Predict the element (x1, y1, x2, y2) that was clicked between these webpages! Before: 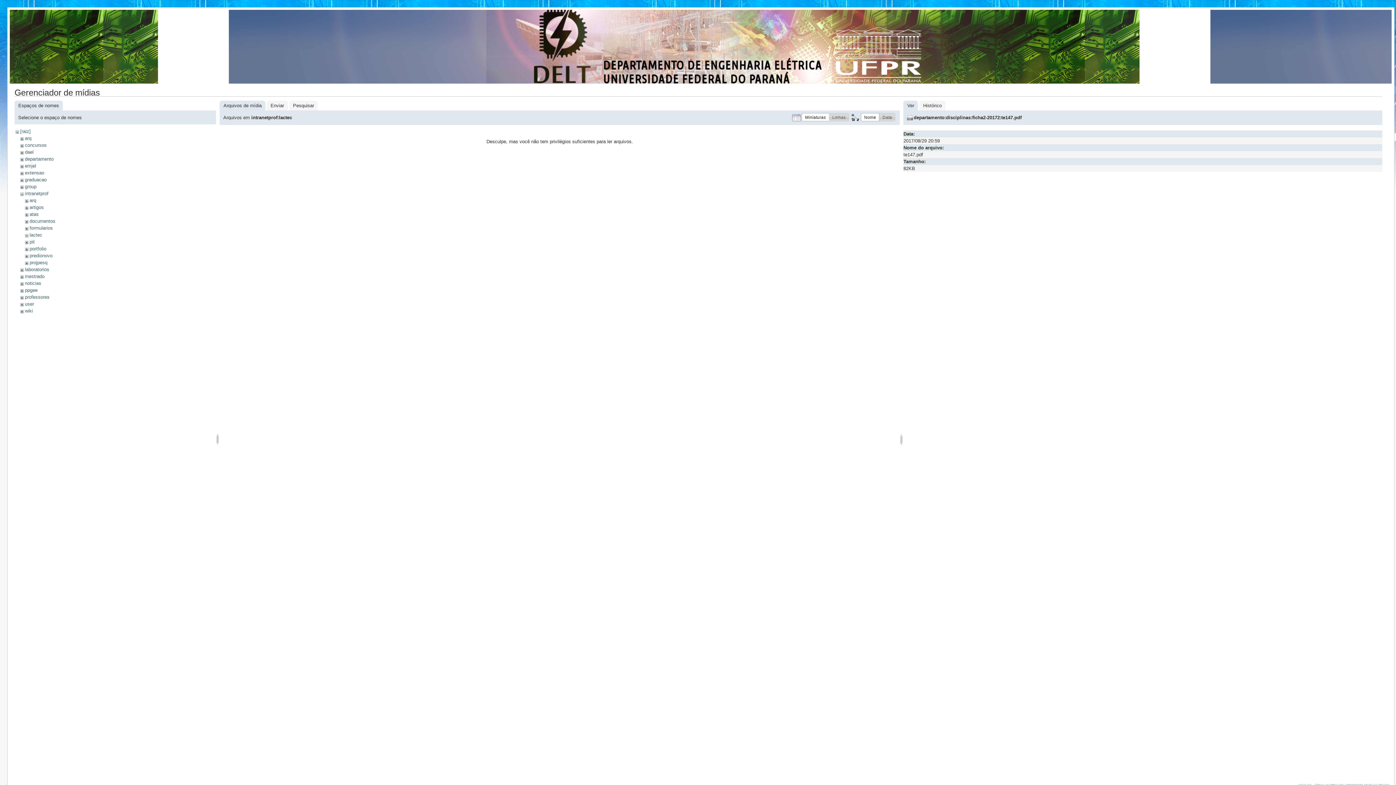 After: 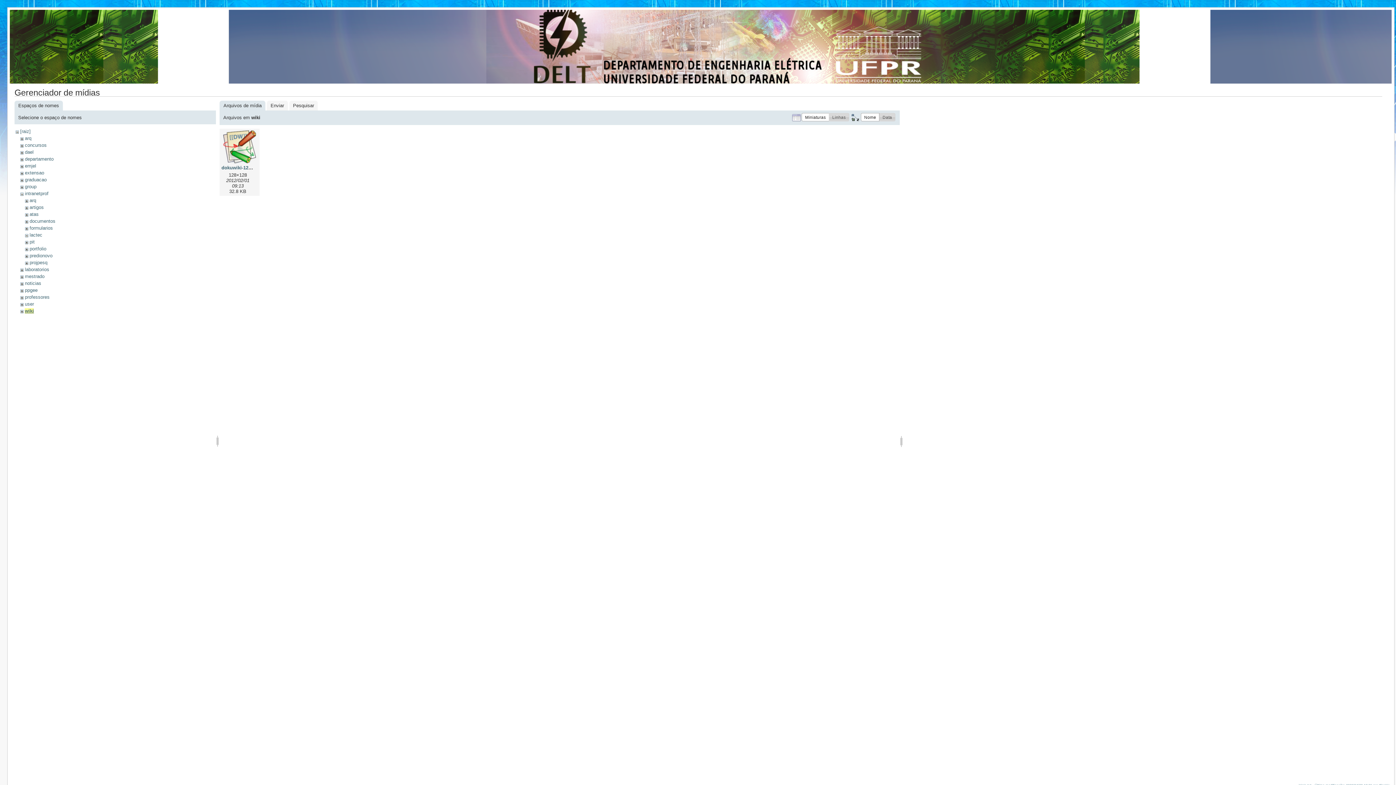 Action: bbox: (24, 308, 32, 313) label: wiki